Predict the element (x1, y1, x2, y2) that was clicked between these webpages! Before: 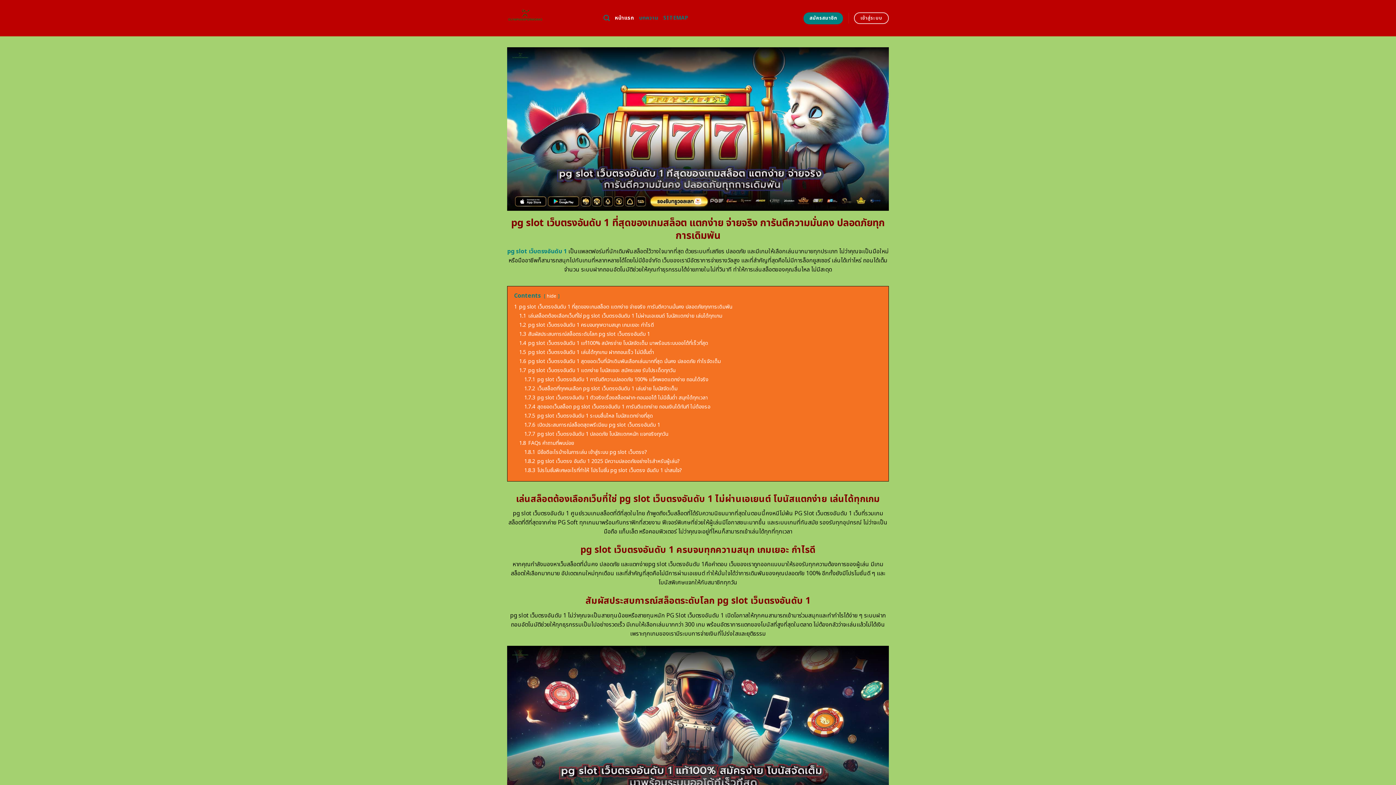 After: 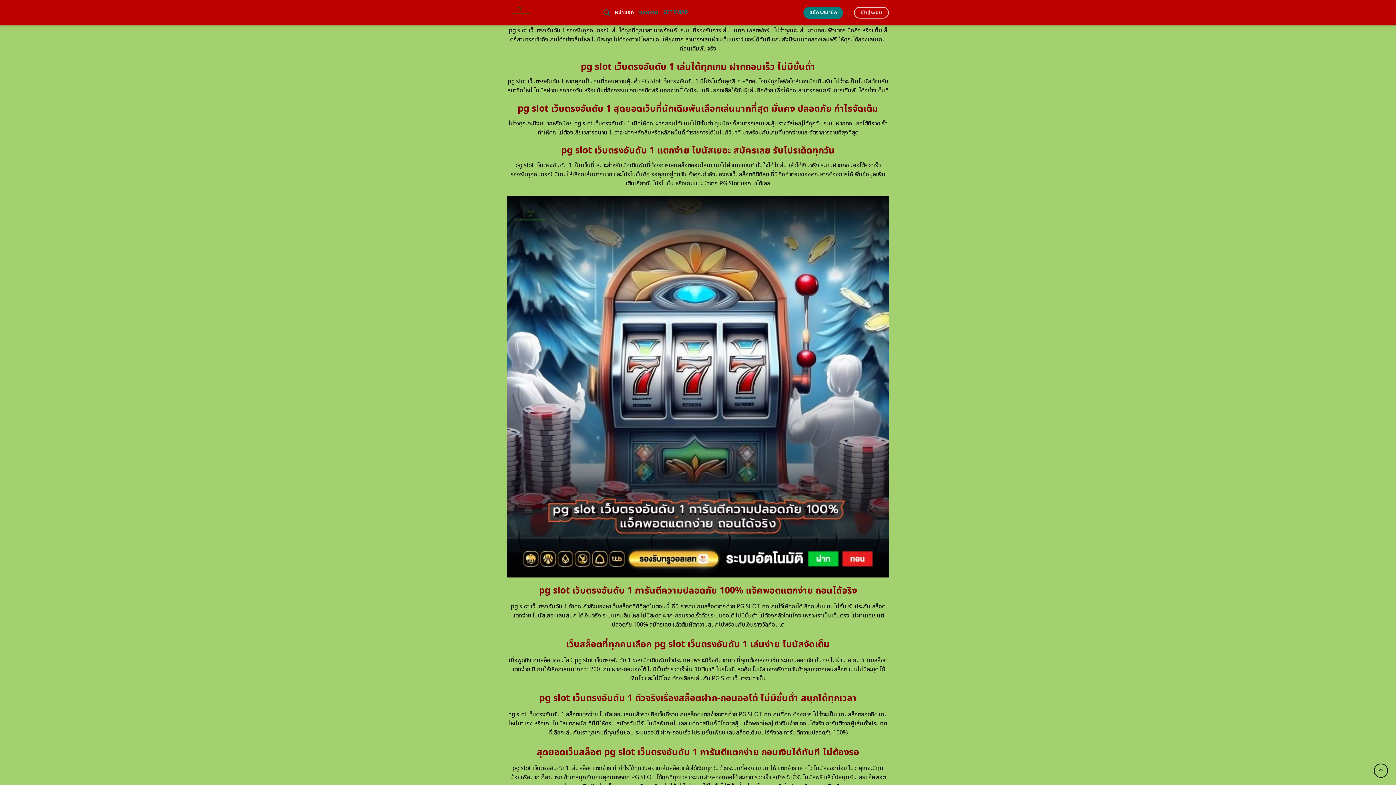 Action: bbox: (519, 339, 708, 347) label: 1.4 pg slot เว็บตรงอันดับ 1 แท้100% สมัครง่าย โบนัสจัดเต็ม มาพร้อมระบบออโต้ที่เร็วที่สุด